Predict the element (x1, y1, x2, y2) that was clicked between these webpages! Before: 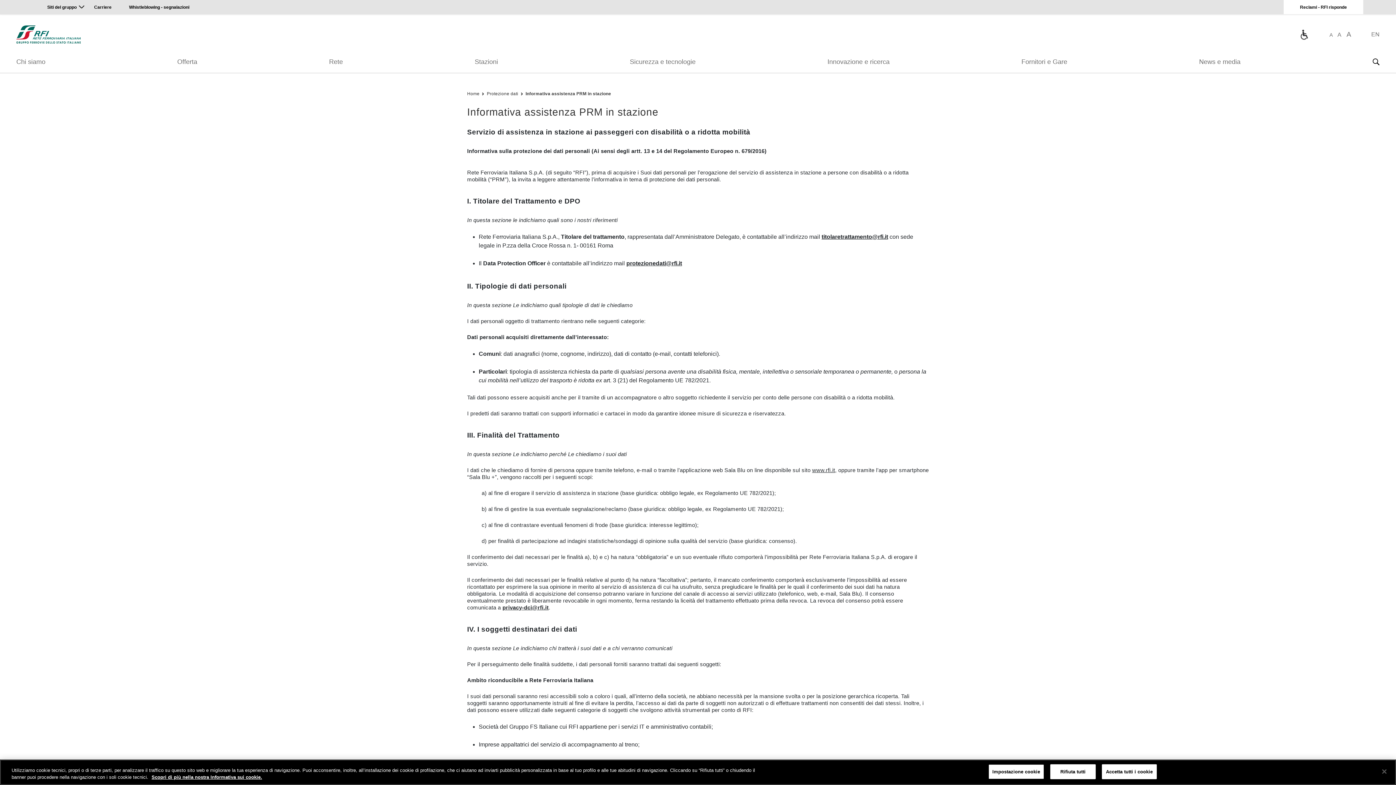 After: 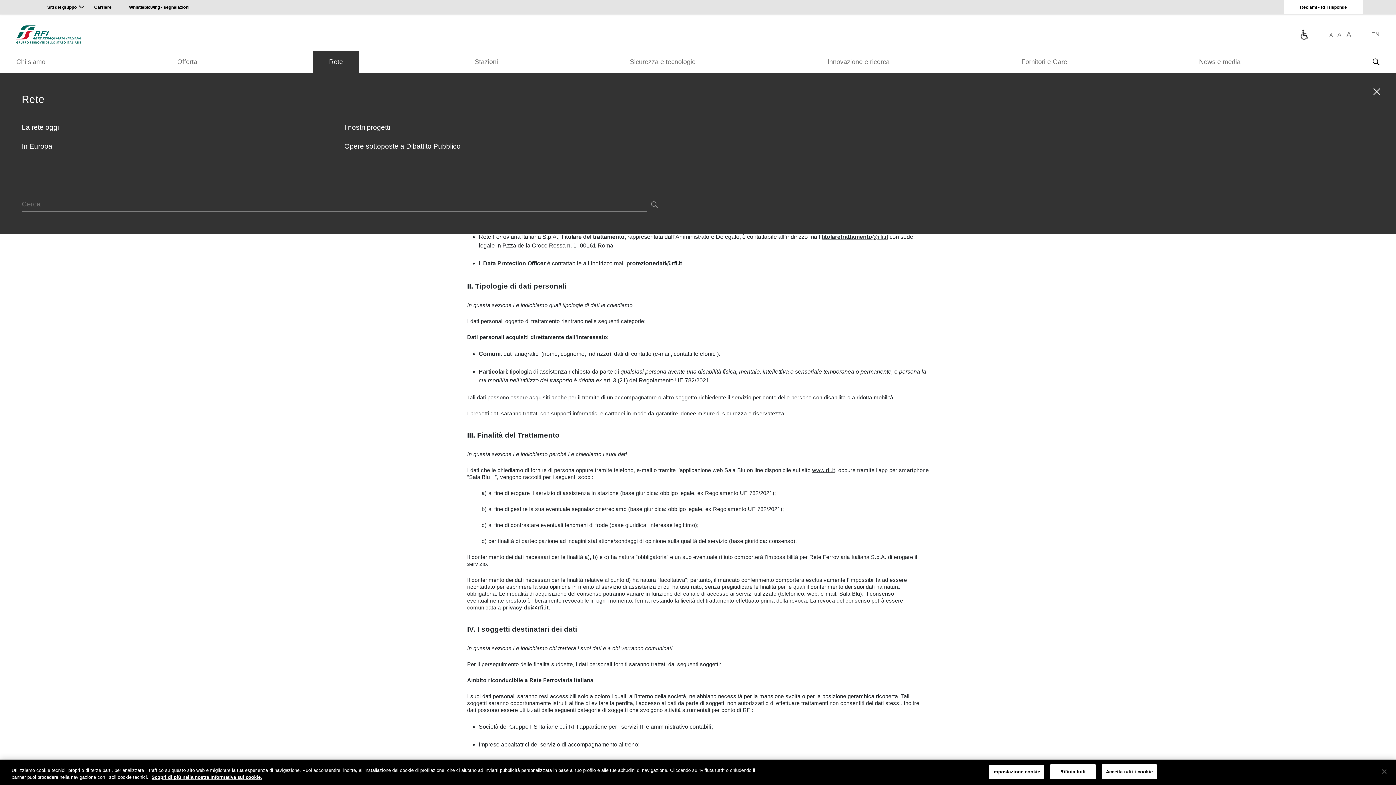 Action: bbox: (312, 50, 359, 72) label: Rete